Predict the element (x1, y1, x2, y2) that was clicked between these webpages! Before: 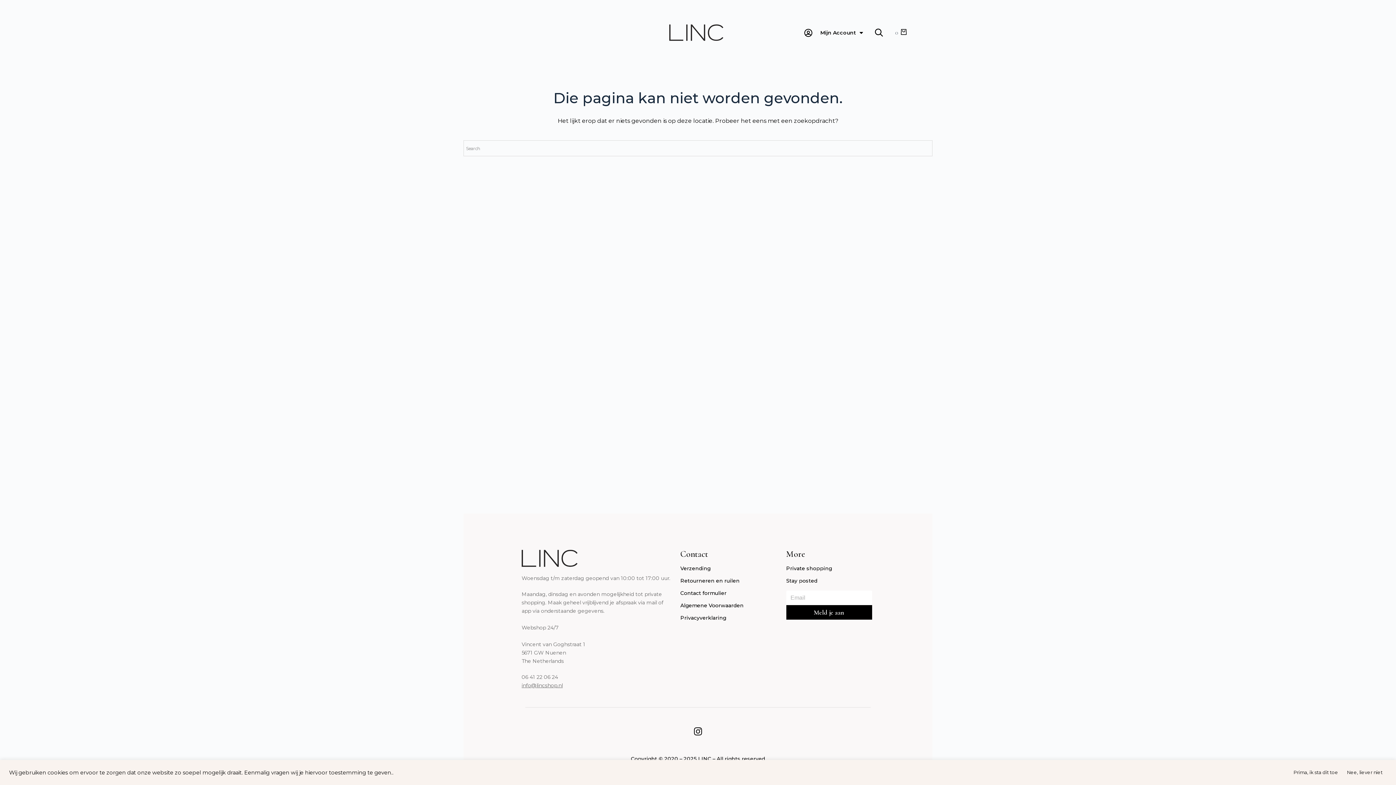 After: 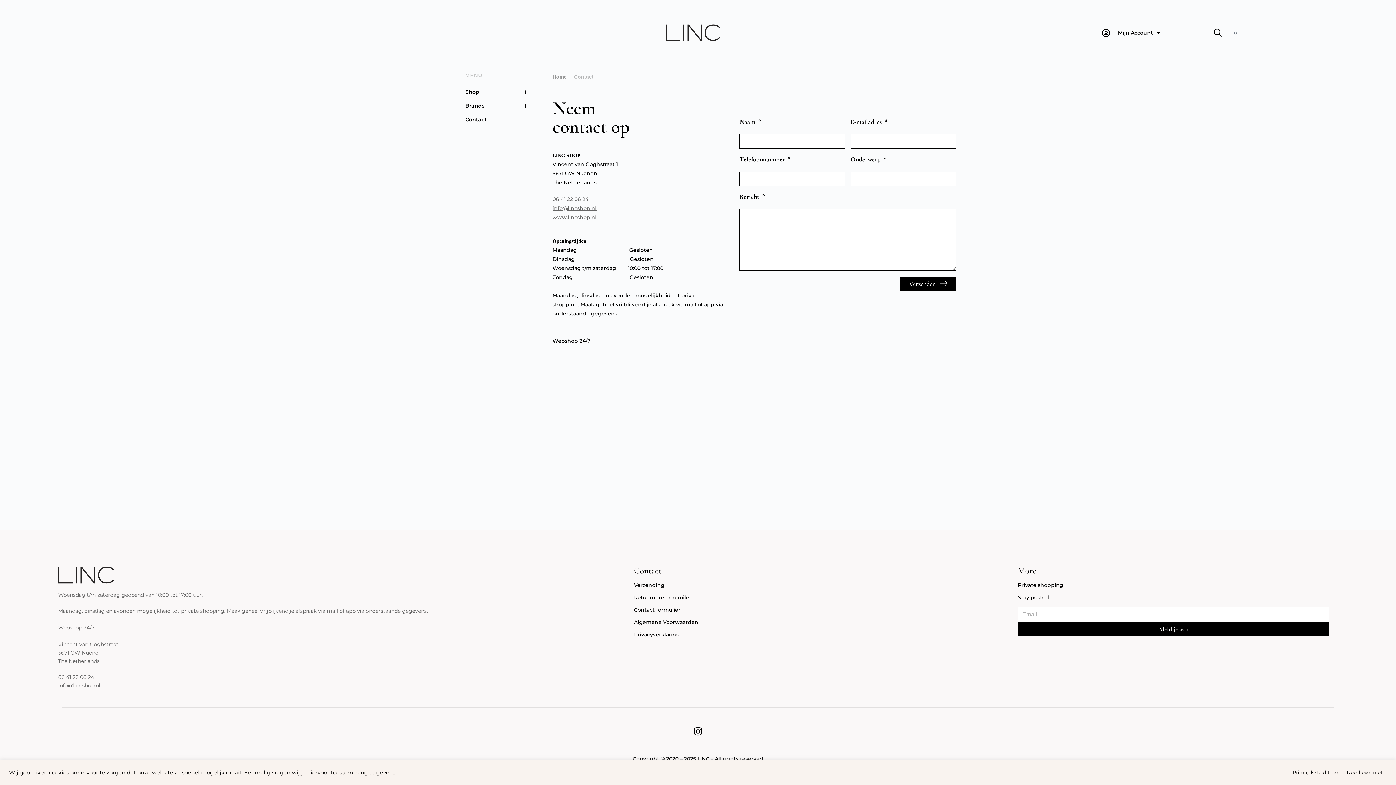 Action: label: Contact bbox: (680, 549, 708, 559)